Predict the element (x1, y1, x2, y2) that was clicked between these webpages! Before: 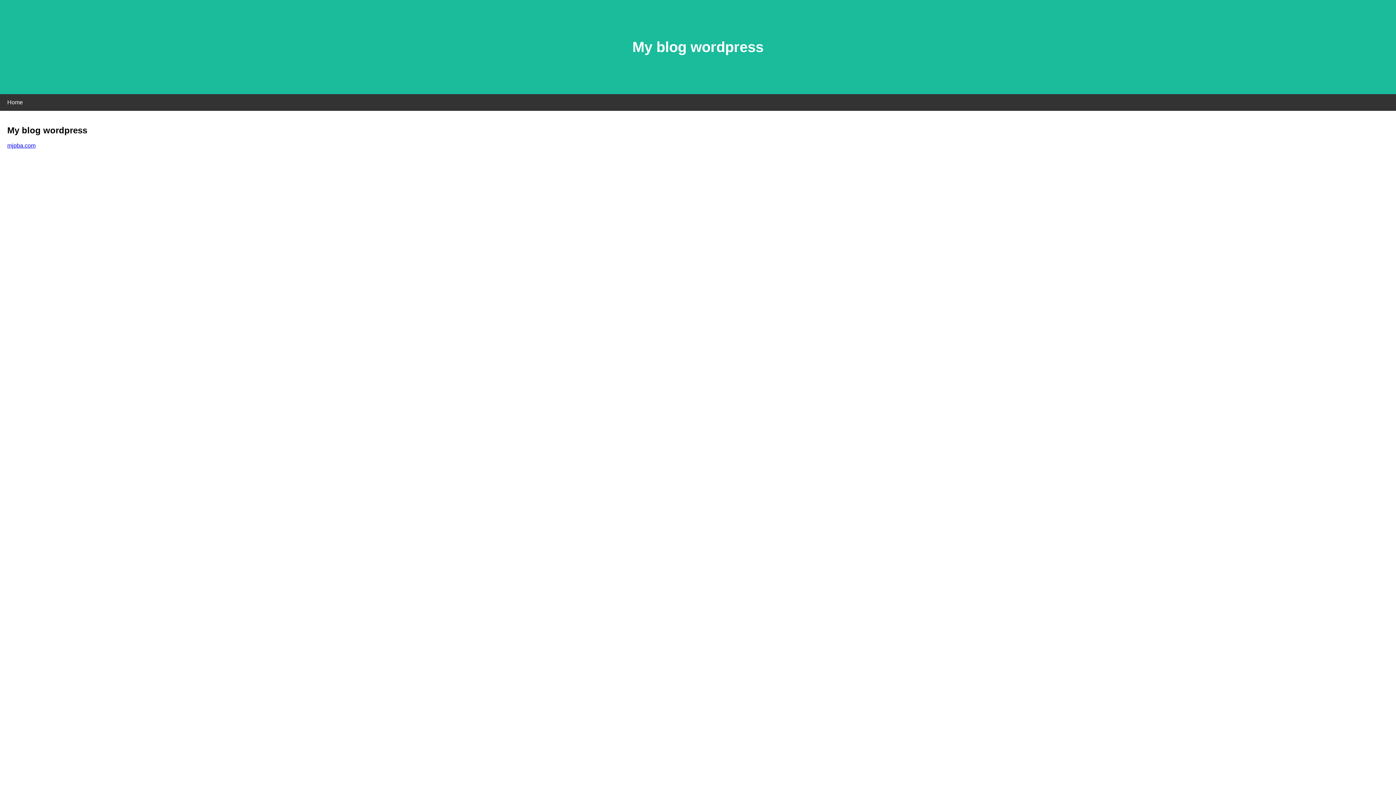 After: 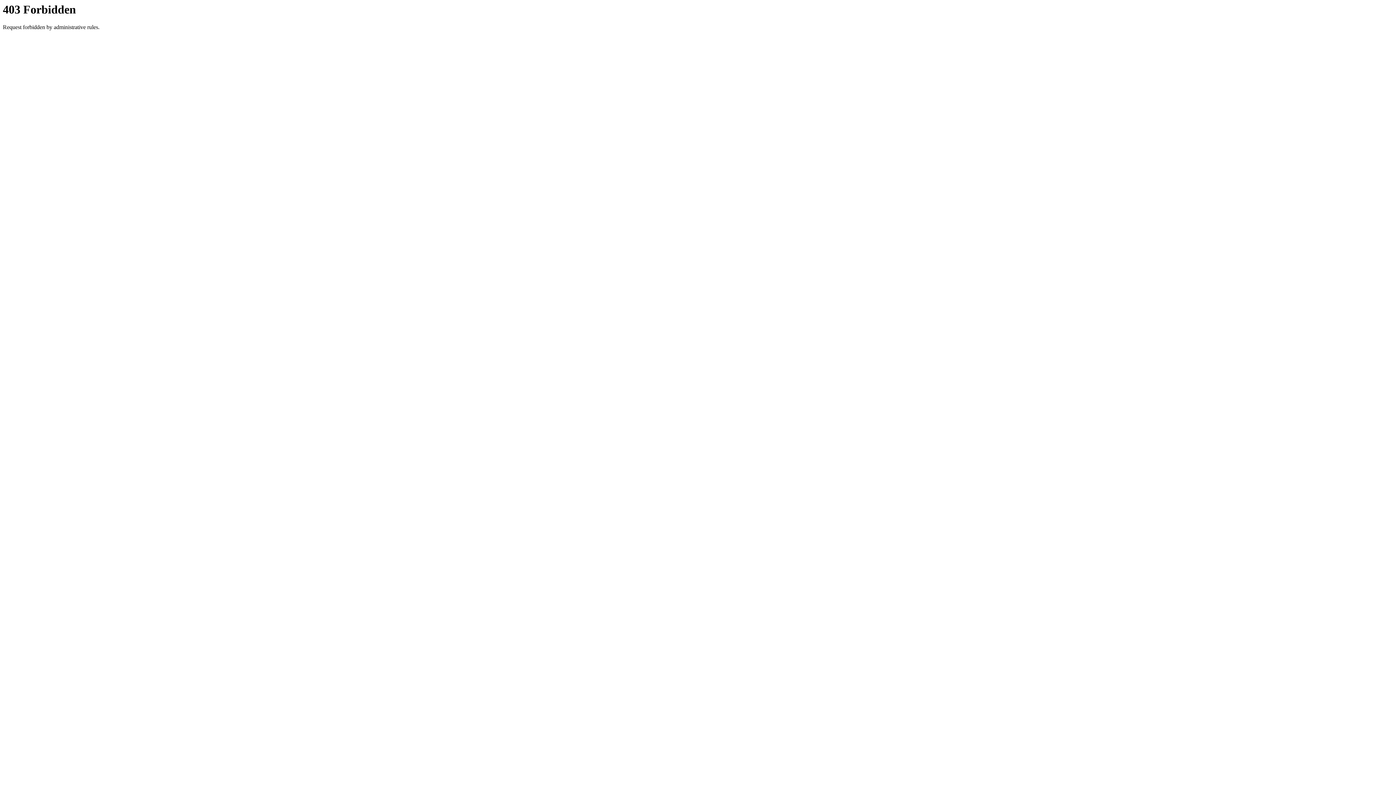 Action: bbox: (7, 142, 35, 148) label: mjpba.com